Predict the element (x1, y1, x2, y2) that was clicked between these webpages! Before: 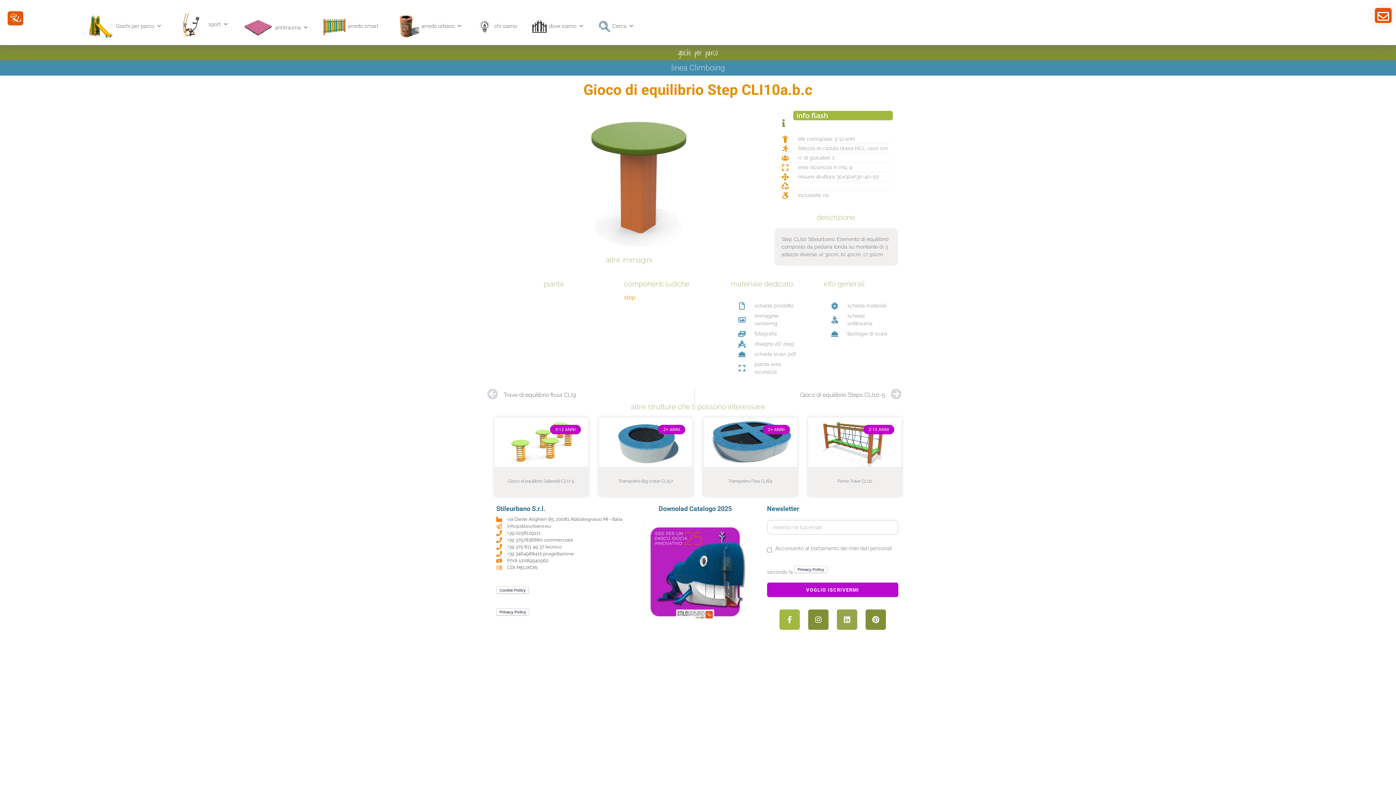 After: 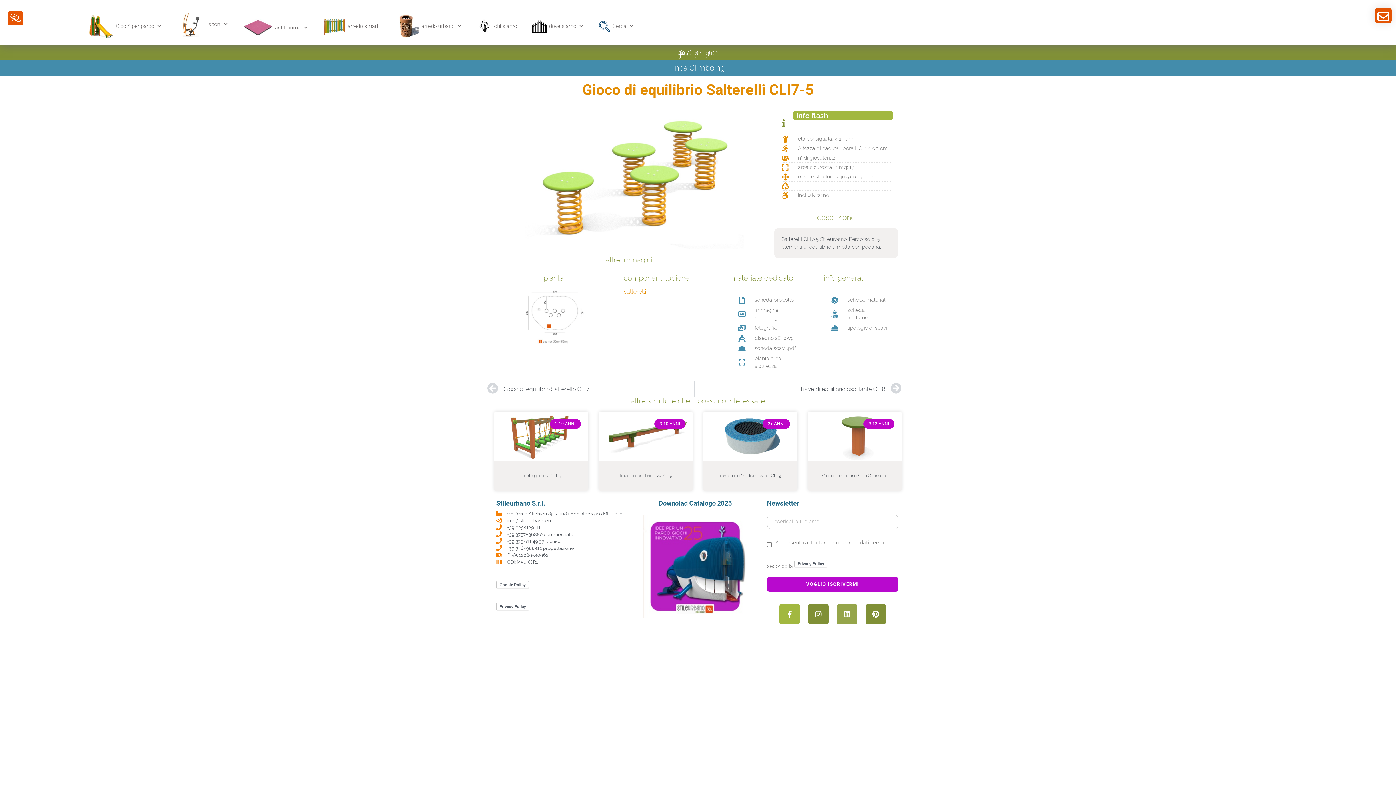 Action: bbox: (494, 417, 588, 467)